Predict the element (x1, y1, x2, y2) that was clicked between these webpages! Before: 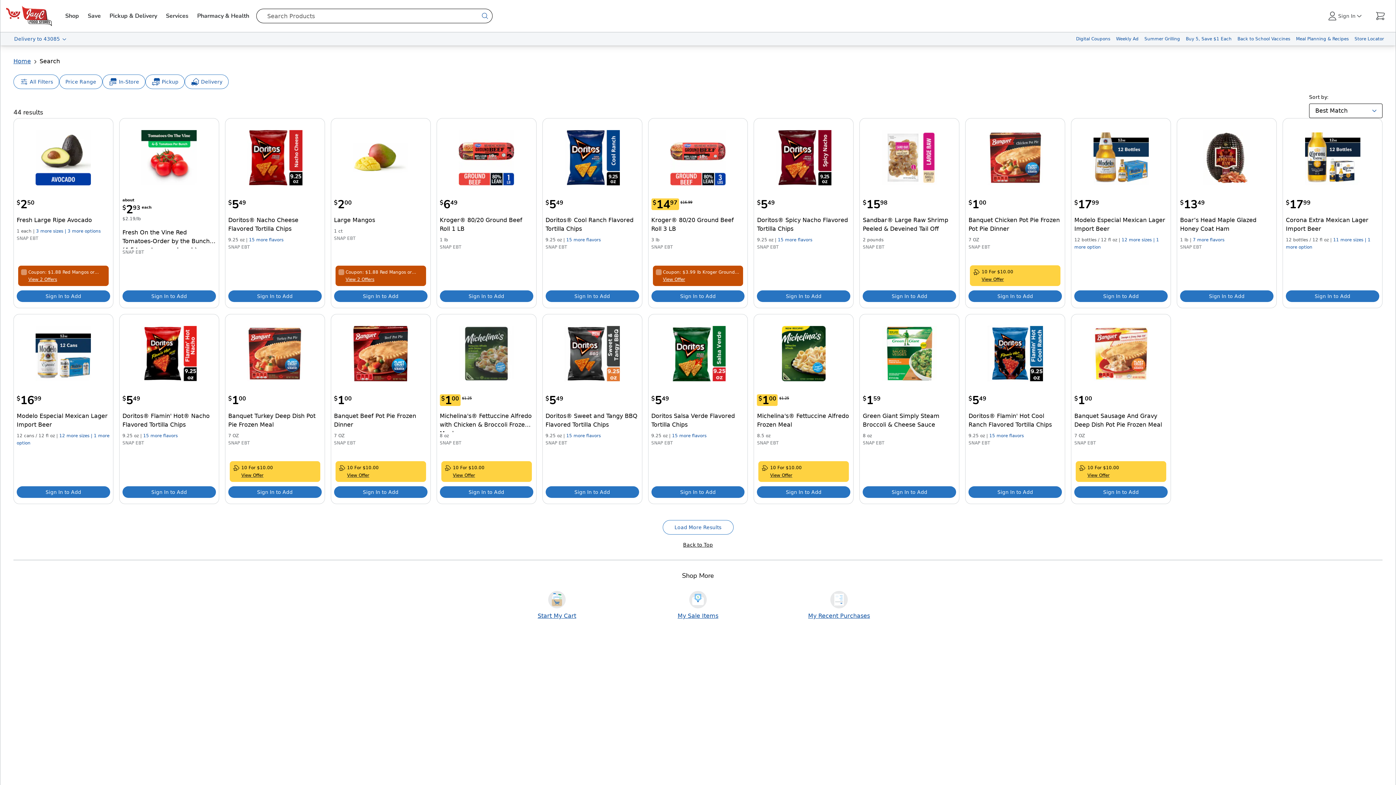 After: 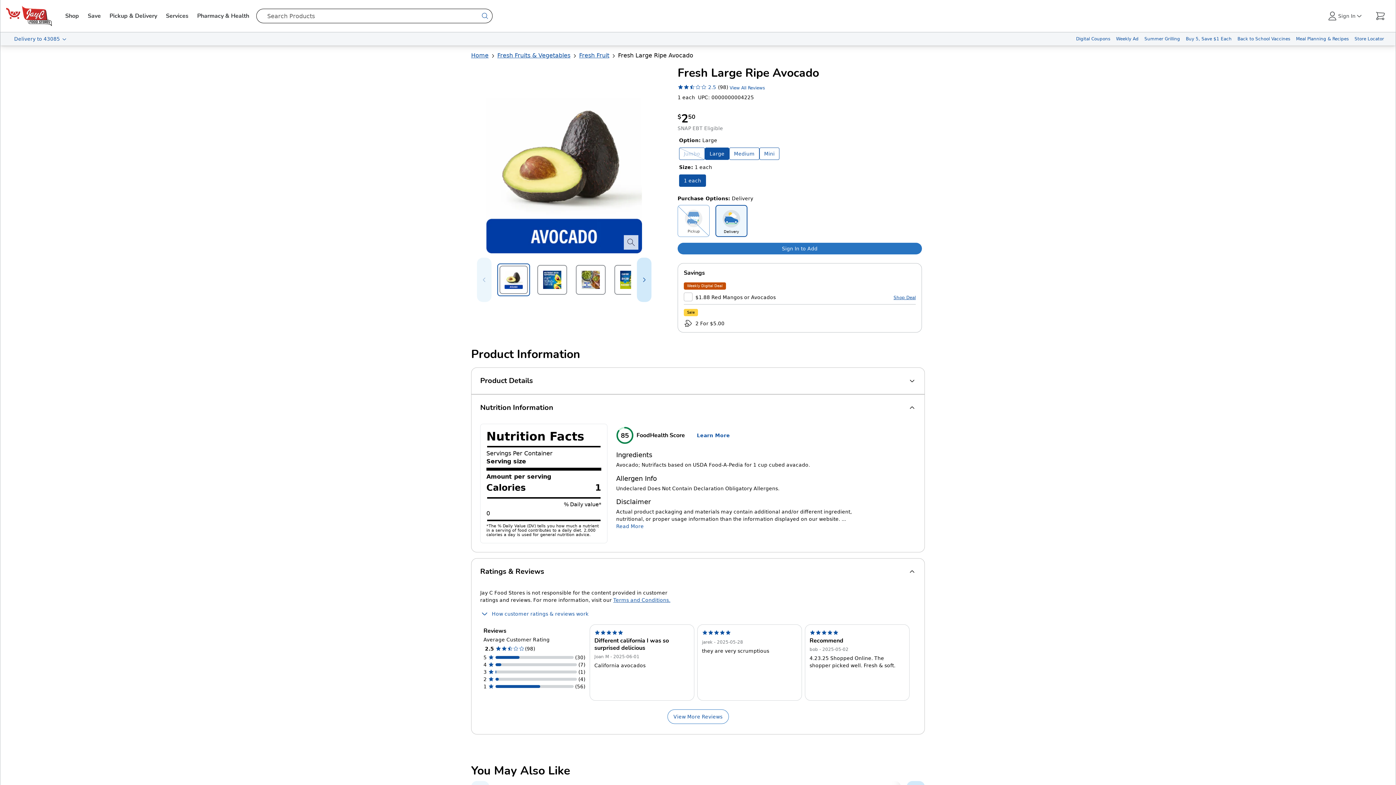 Action: bbox: (36, 227, 100, 234) label: 3 more sizes | 3 more options